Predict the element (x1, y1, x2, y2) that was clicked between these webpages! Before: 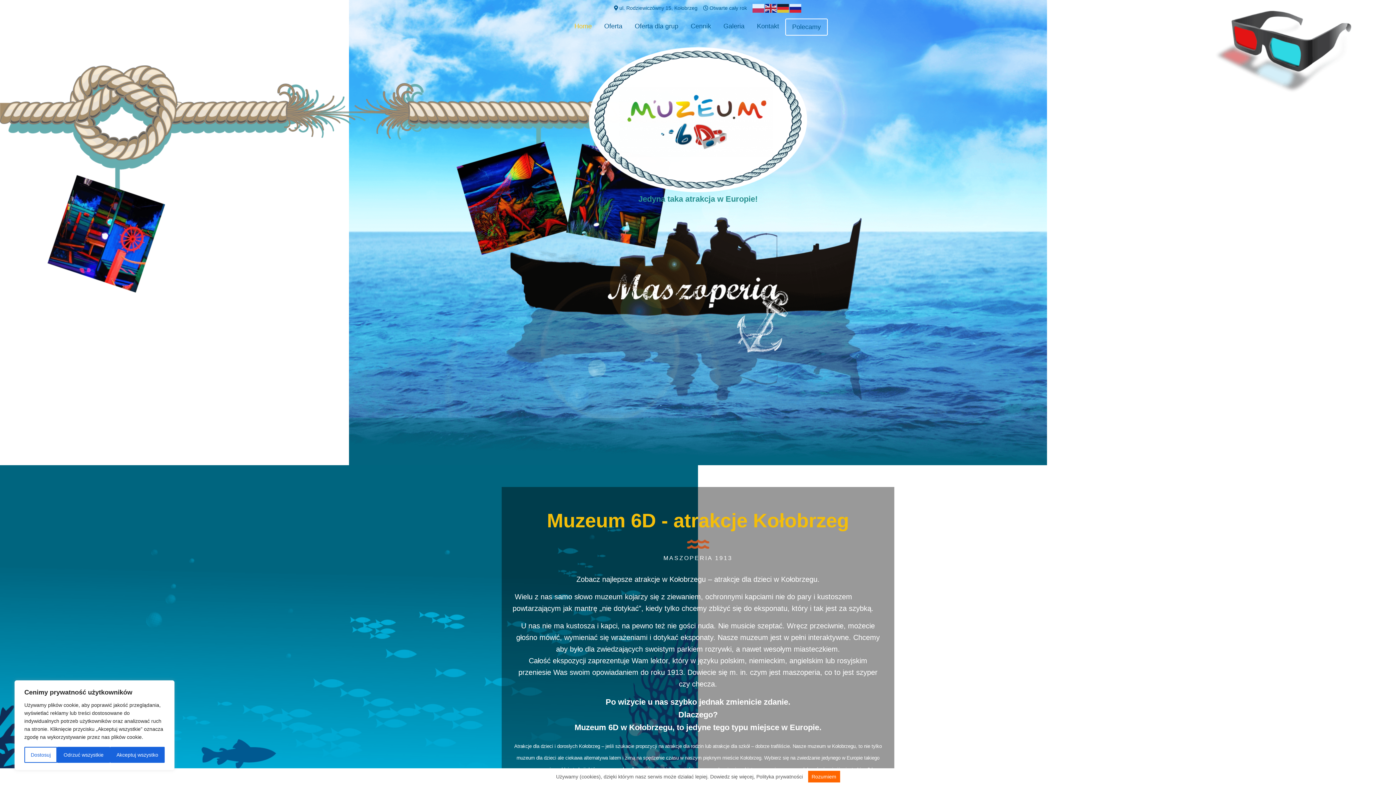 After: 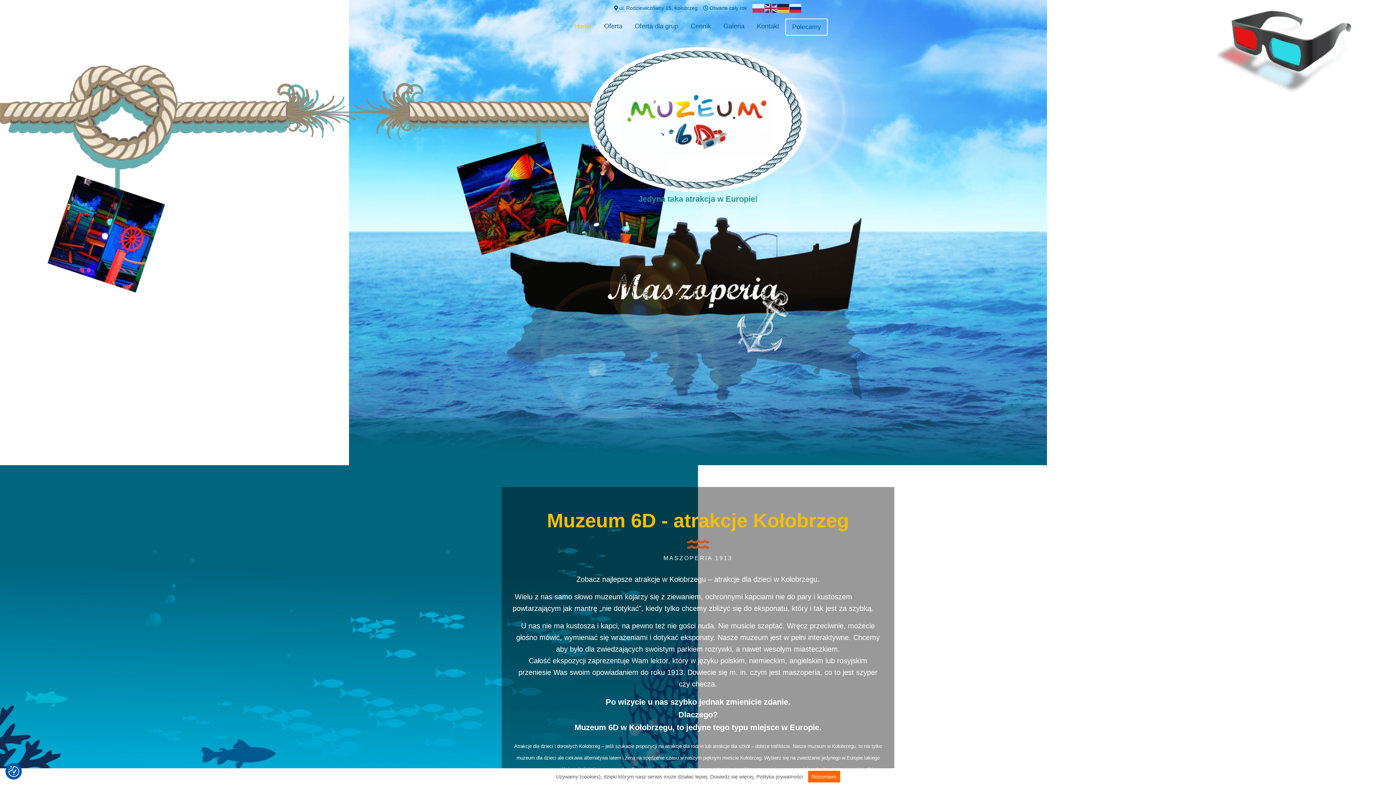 Action: label: Odrzuć wszystkie bbox: (57, 747, 110, 763)